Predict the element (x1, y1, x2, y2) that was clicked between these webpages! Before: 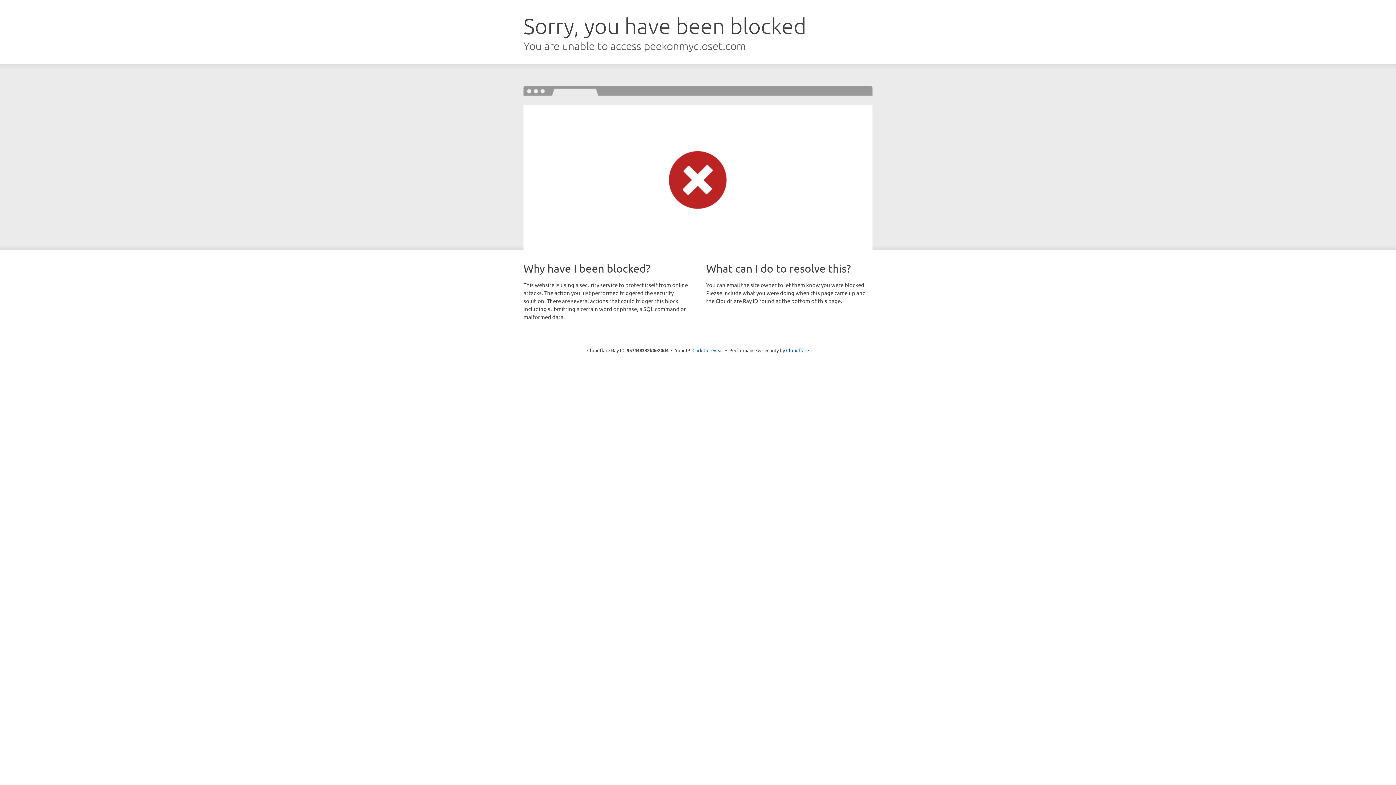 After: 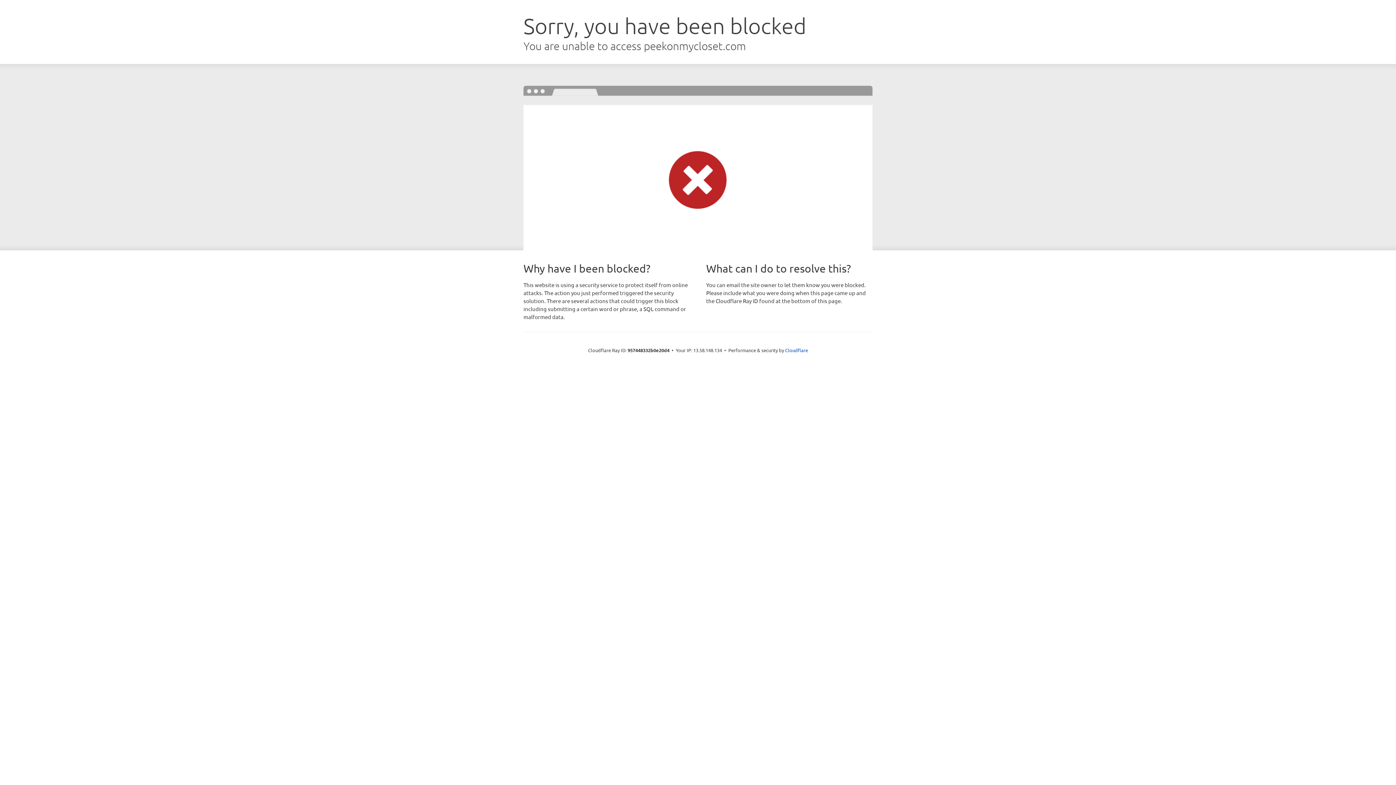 Action: bbox: (692, 346, 723, 353) label: Click to reveal